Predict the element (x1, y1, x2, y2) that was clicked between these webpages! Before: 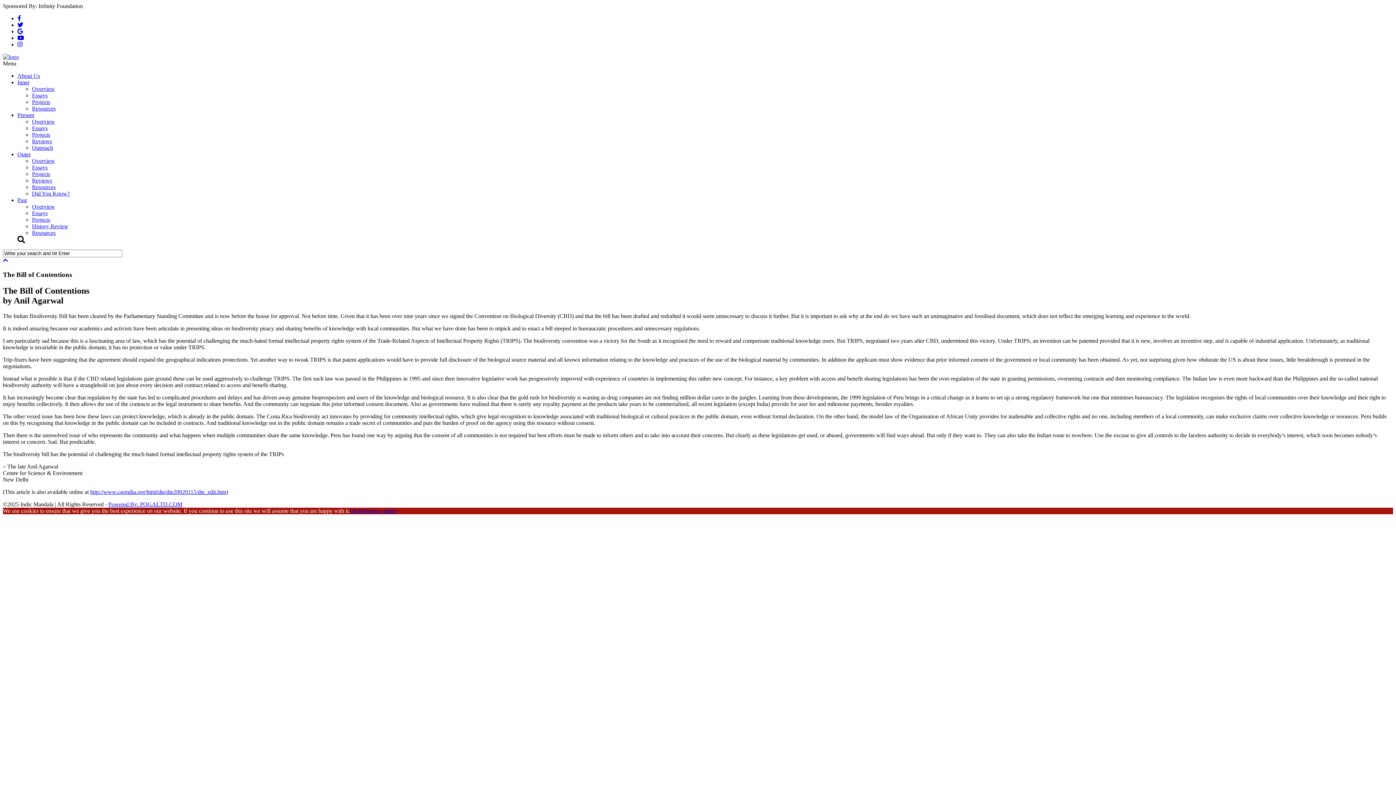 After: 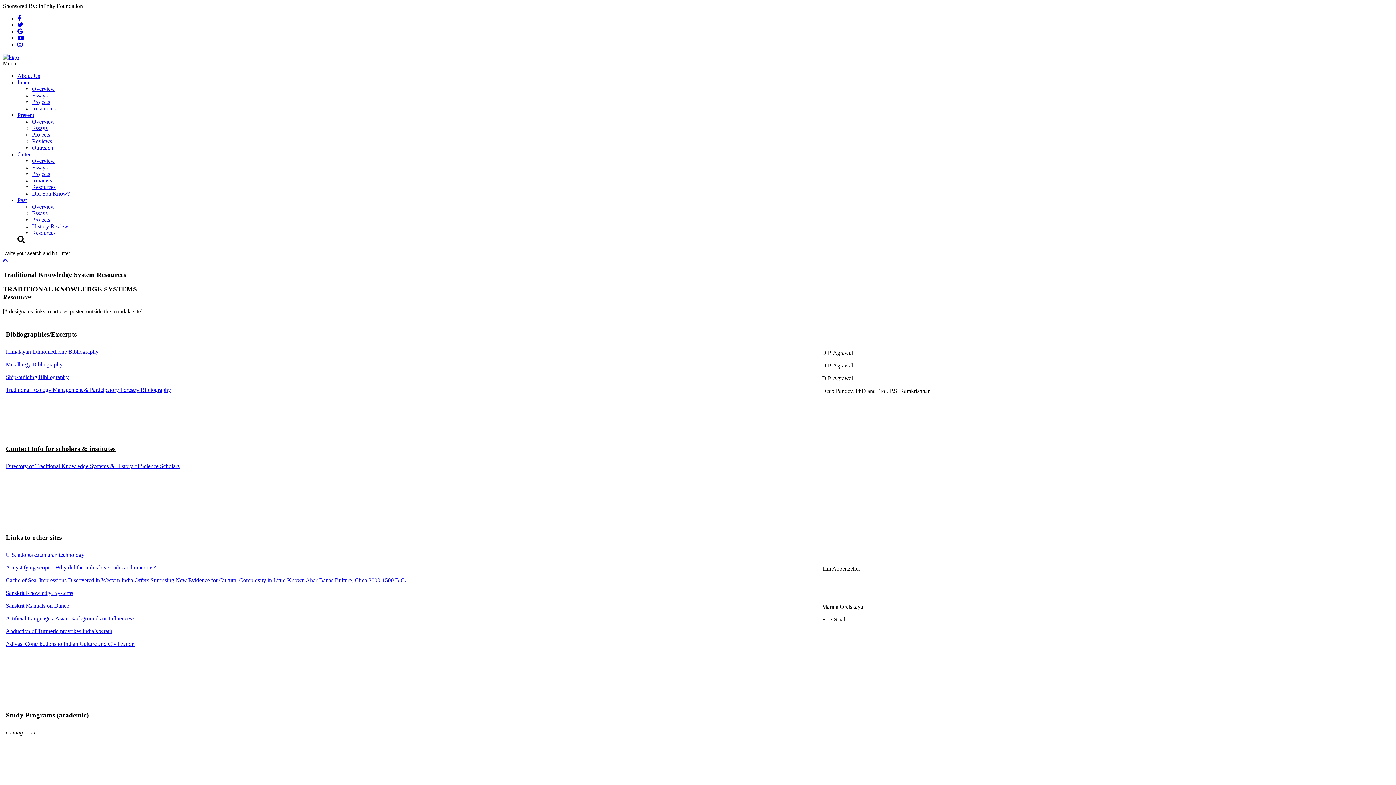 Action: label: Resources bbox: (32, 184, 55, 190)